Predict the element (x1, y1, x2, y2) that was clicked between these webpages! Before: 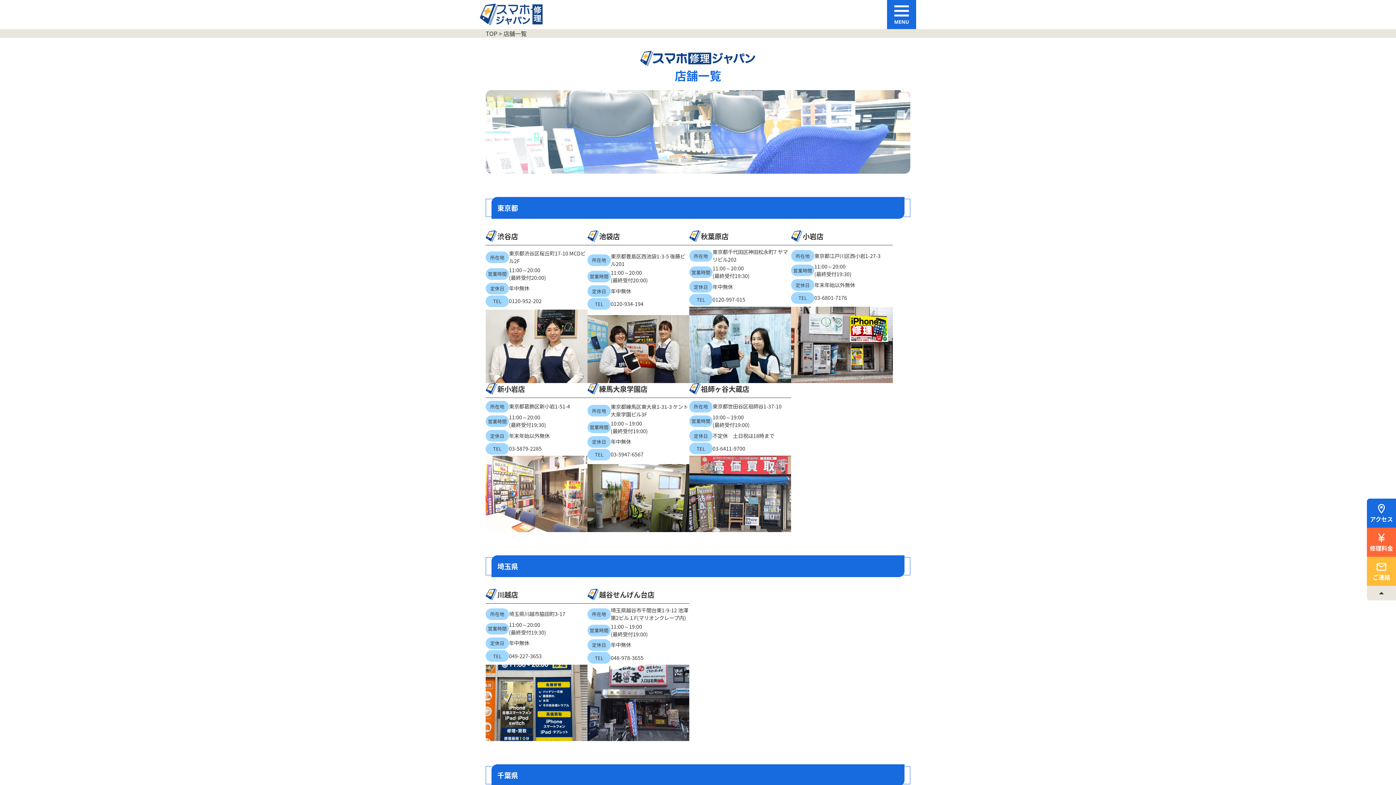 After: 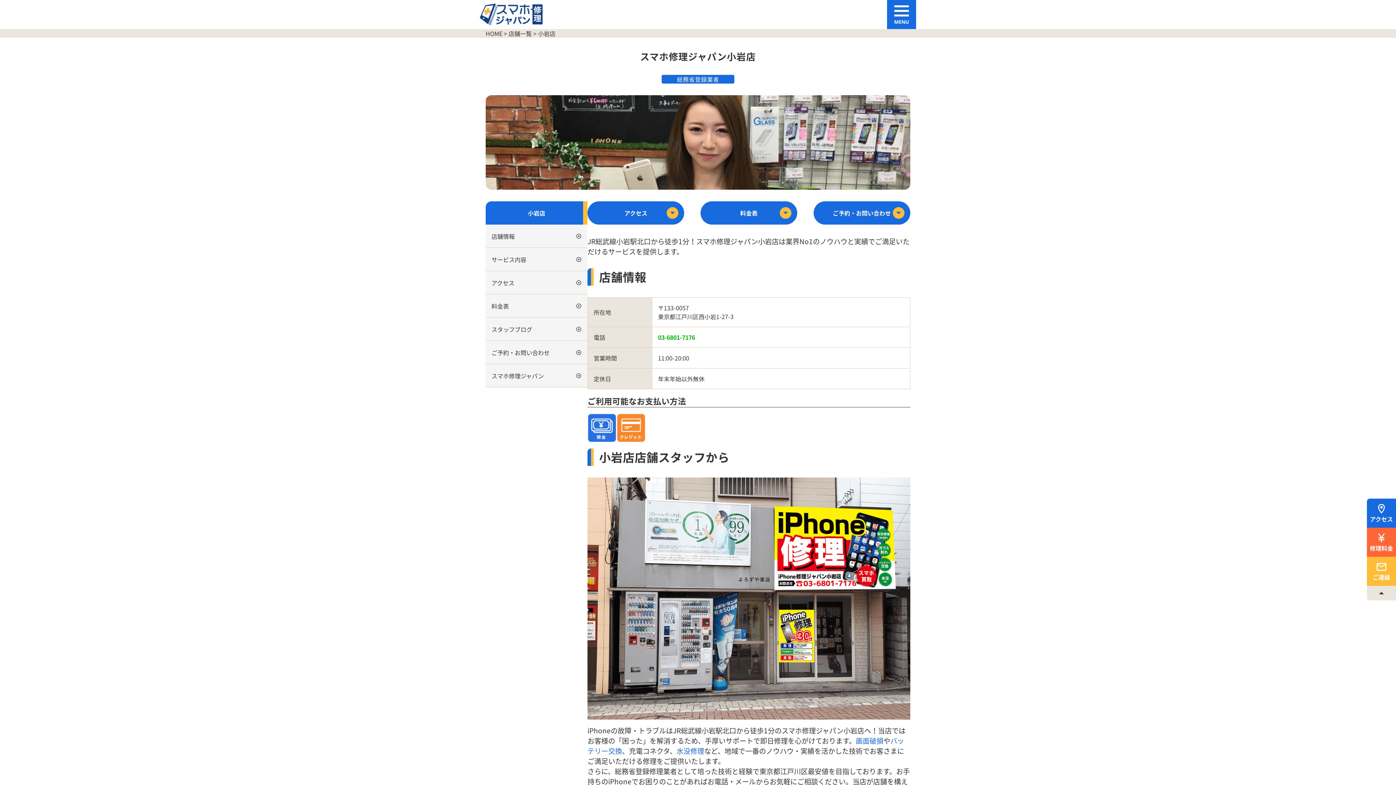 Action: bbox: (791, 230, 893, 383) label: 小岩店
所在地
東京都江戸川区西小岩1-27-3
営業時間
11:00～20:00
(最終受付19:30)
定休日
年末年始以外無休
TEL
03-6801-7176